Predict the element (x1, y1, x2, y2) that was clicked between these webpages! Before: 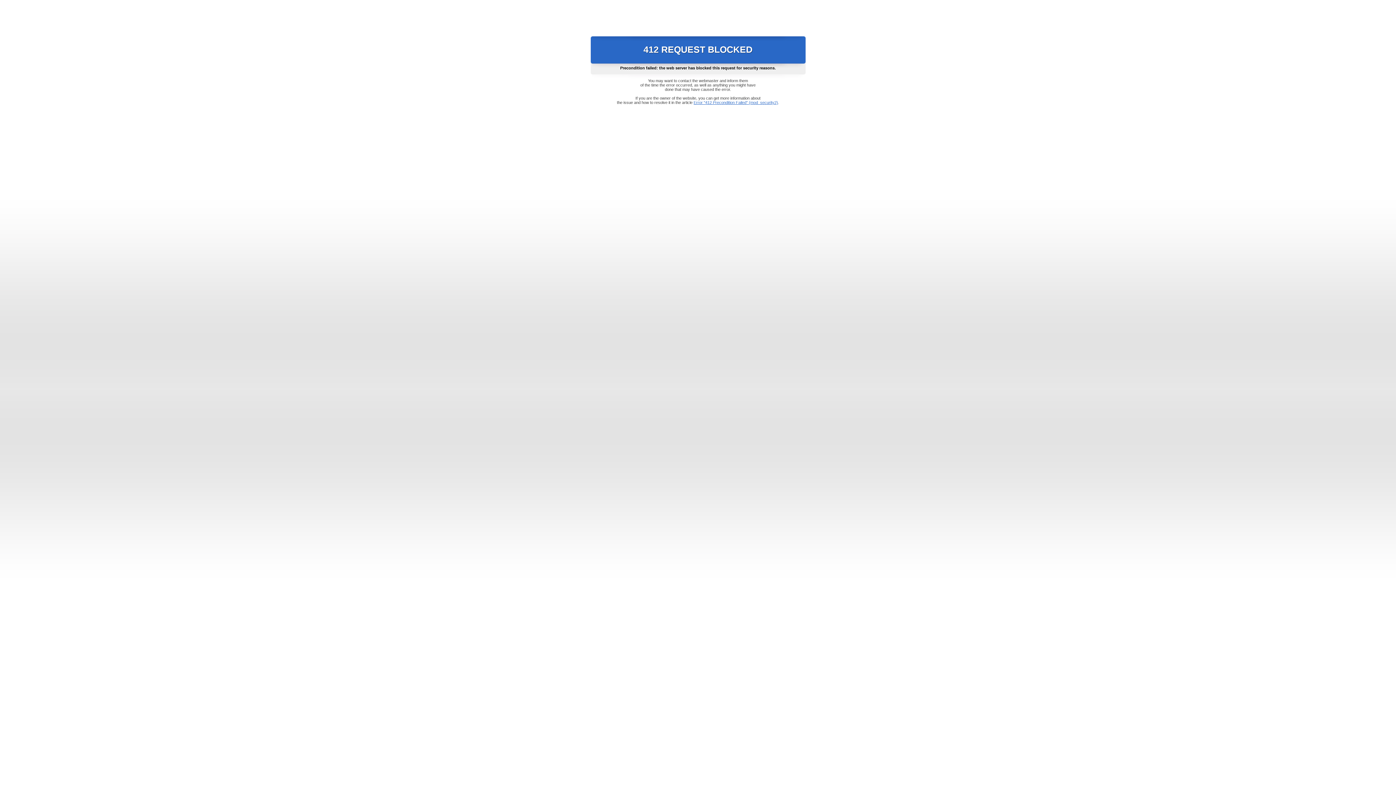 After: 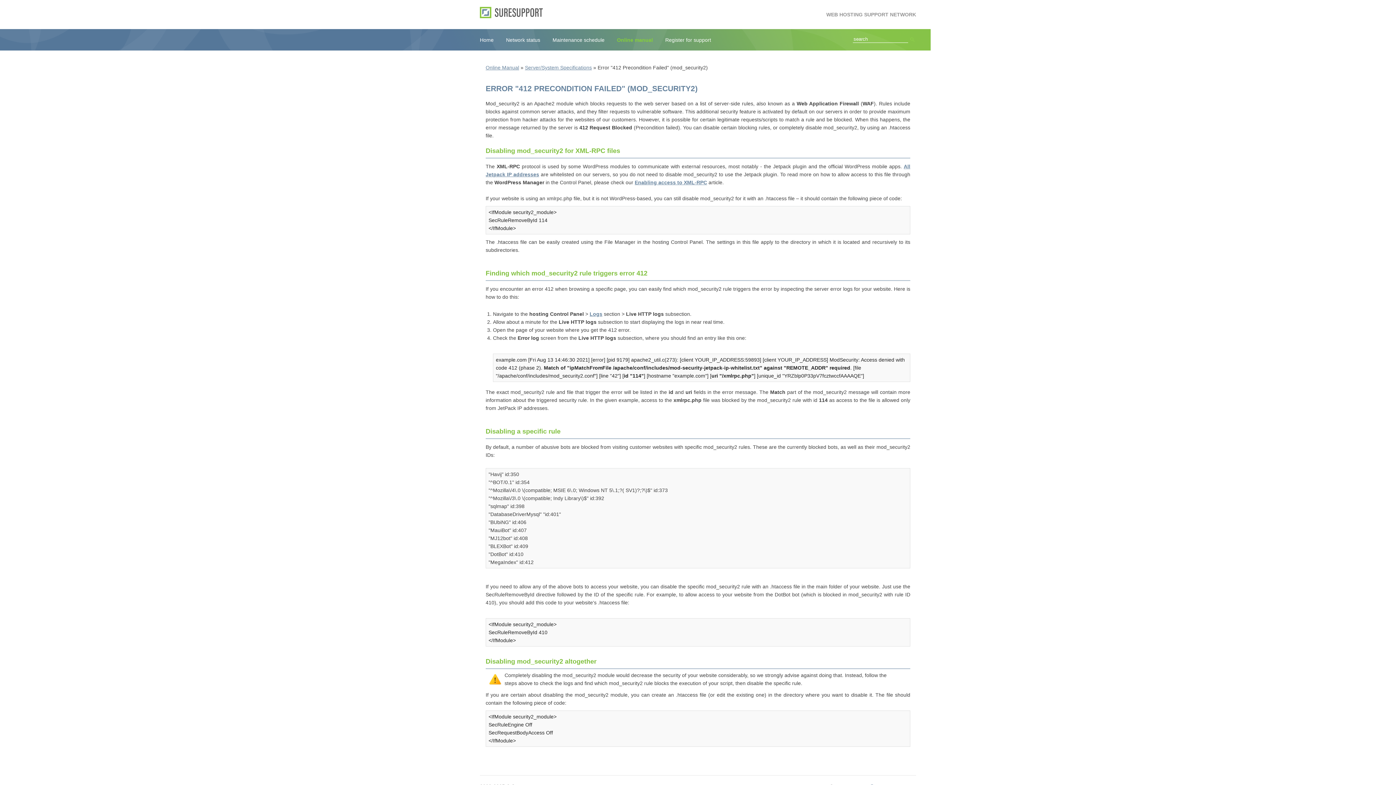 Action: bbox: (693, 100, 778, 104) label: Error "412 Precondition Failed" (mod_security2)